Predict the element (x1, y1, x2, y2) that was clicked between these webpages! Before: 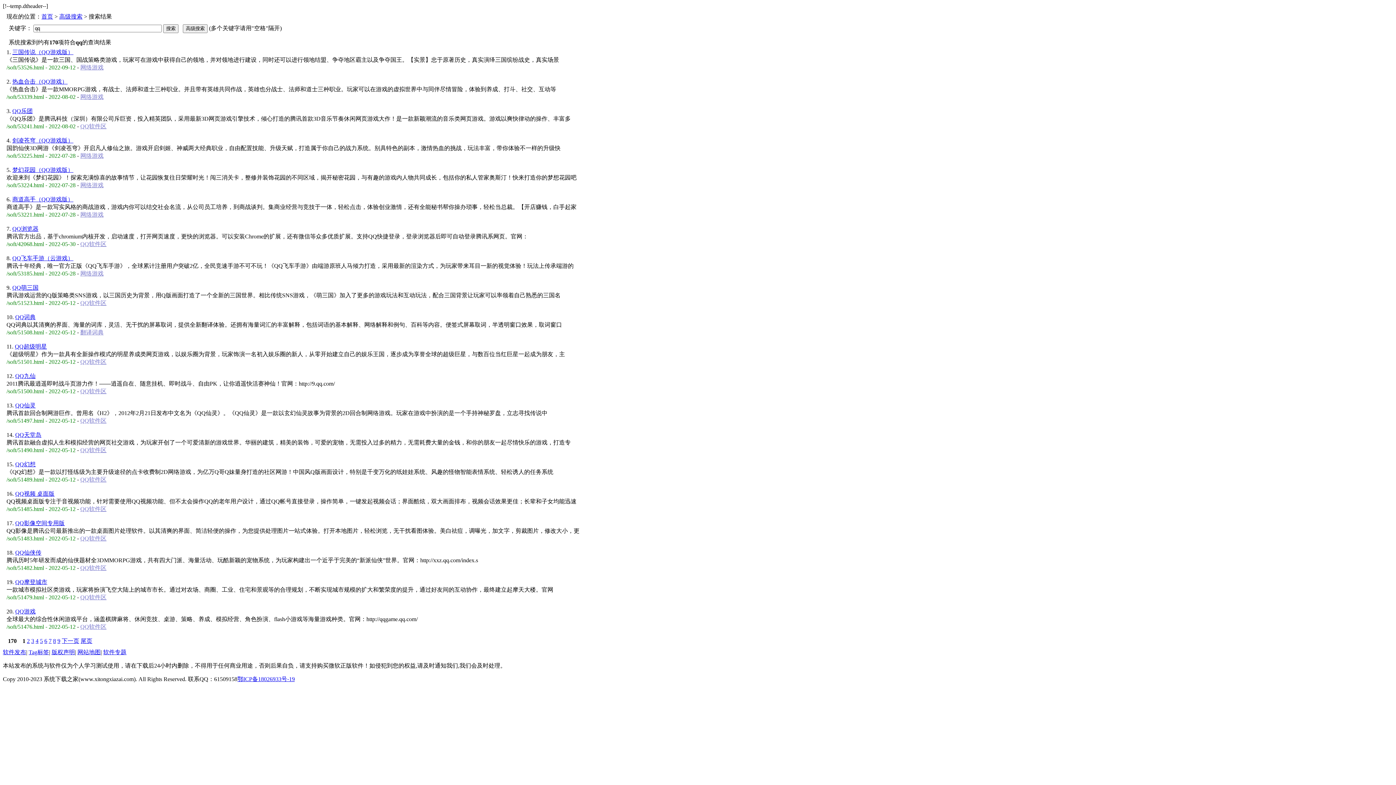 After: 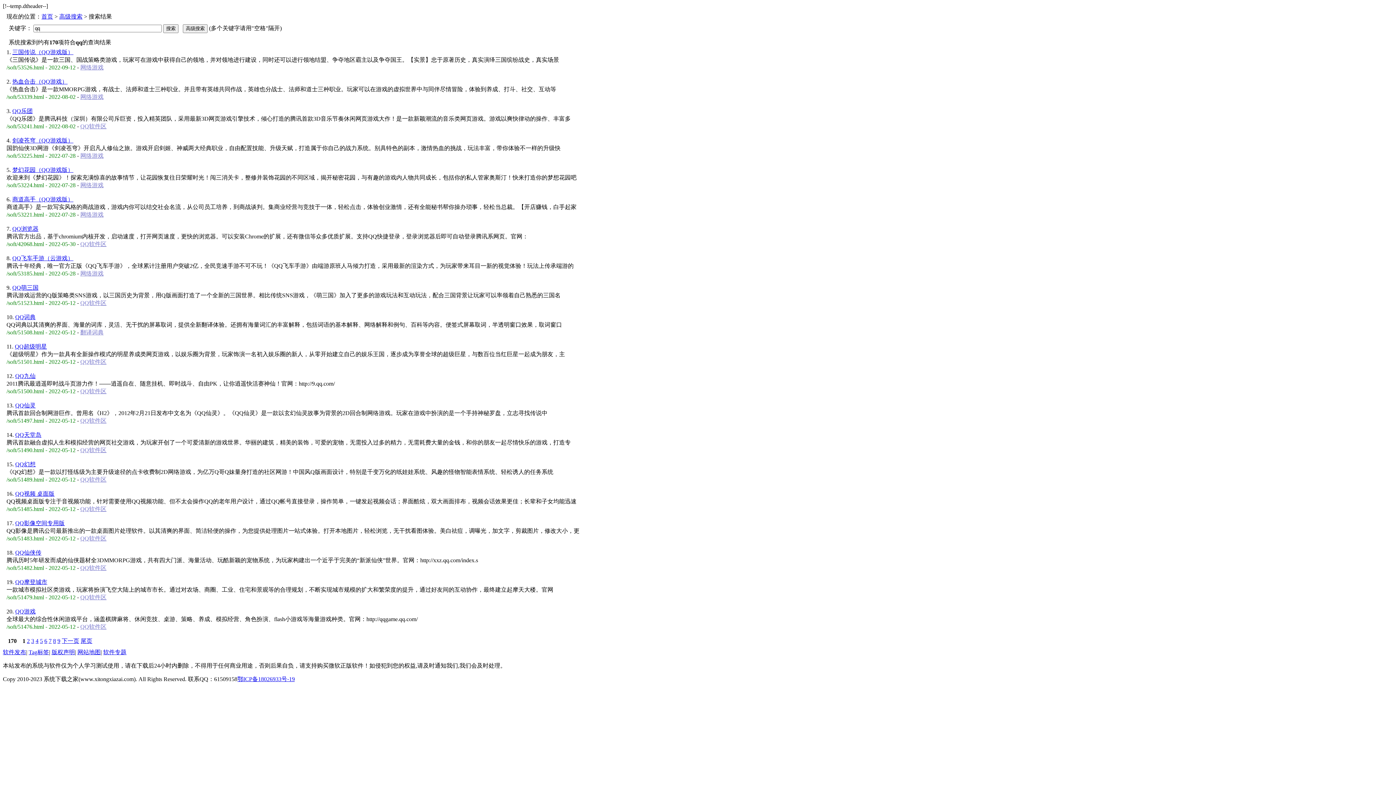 Action: label: QQ软件区 bbox: (80, 388, 106, 394)